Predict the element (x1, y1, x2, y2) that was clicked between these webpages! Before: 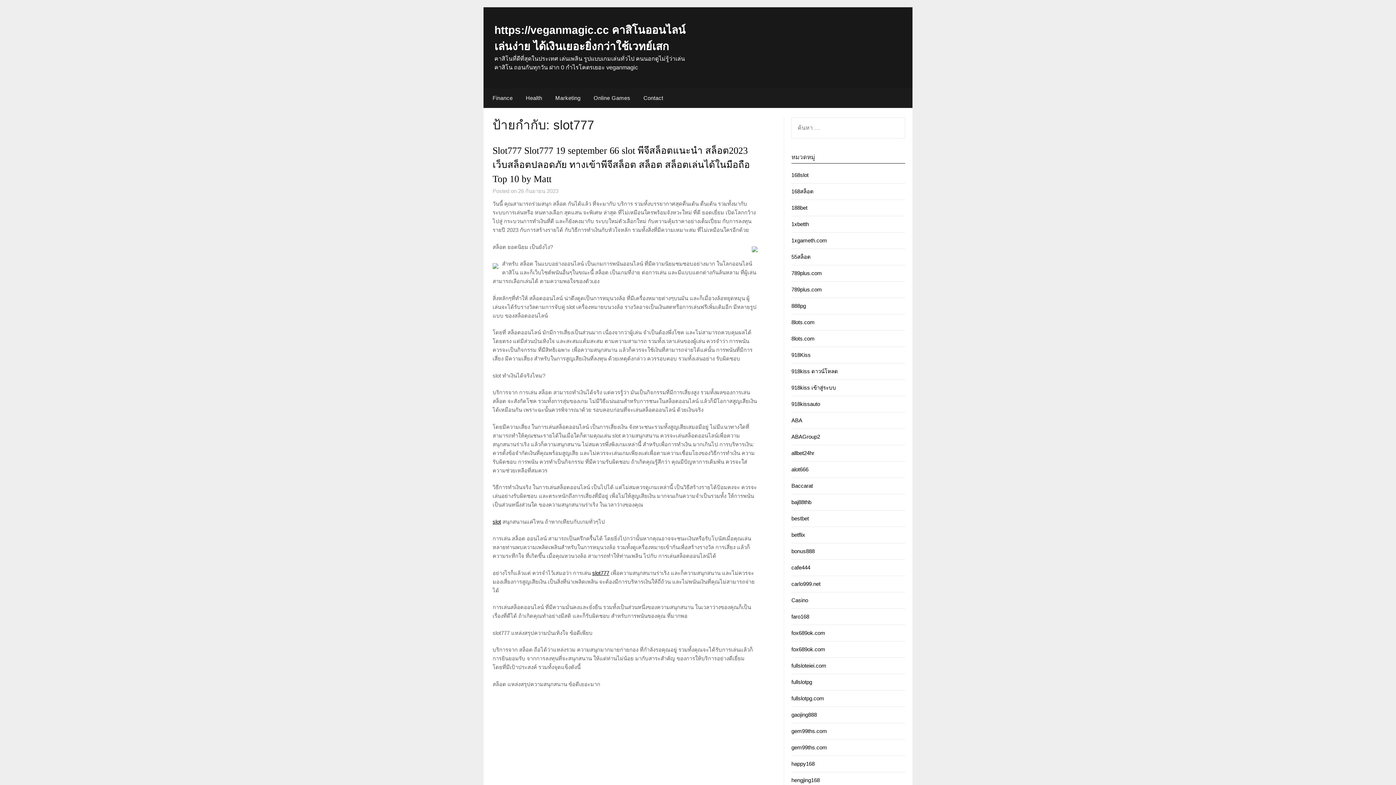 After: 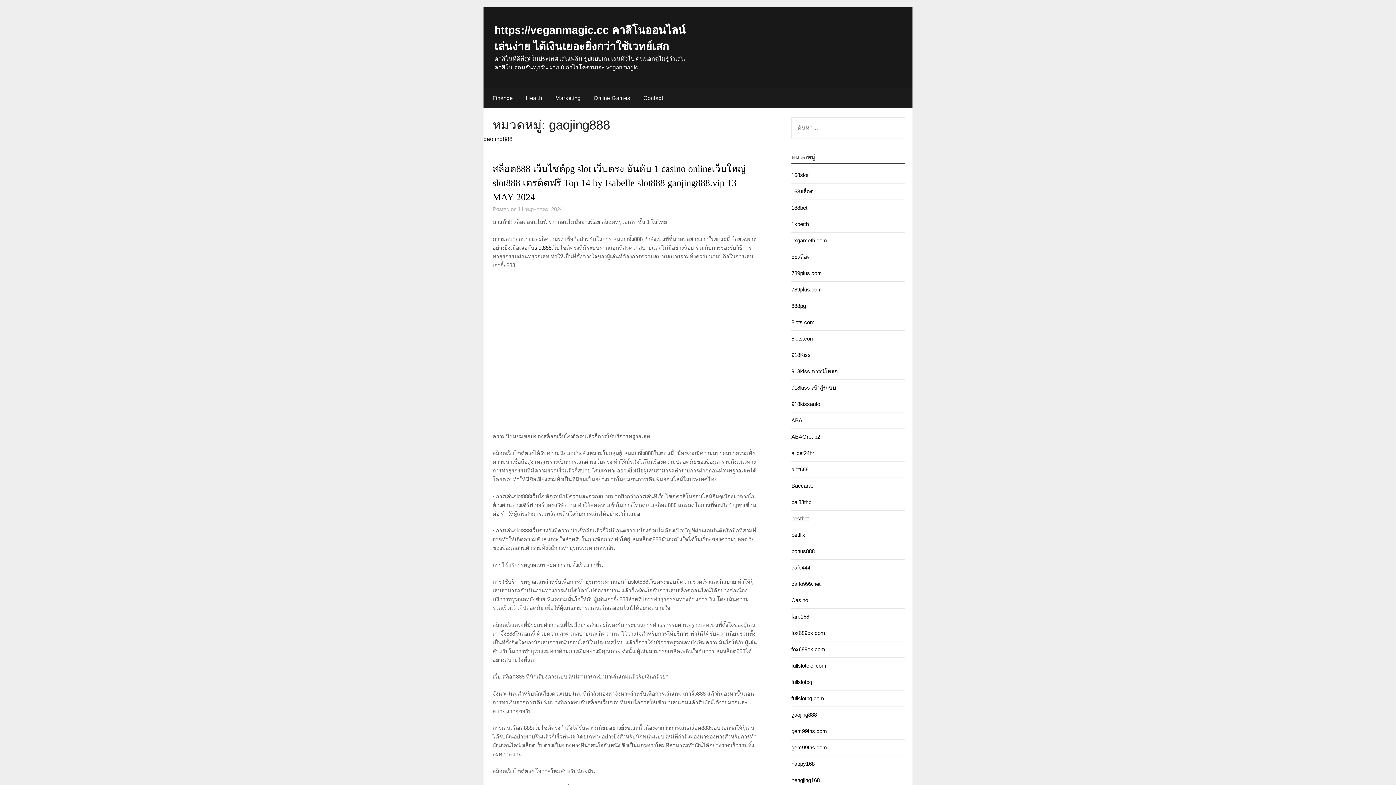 Action: label: gaojing888 bbox: (791, 712, 817, 718)